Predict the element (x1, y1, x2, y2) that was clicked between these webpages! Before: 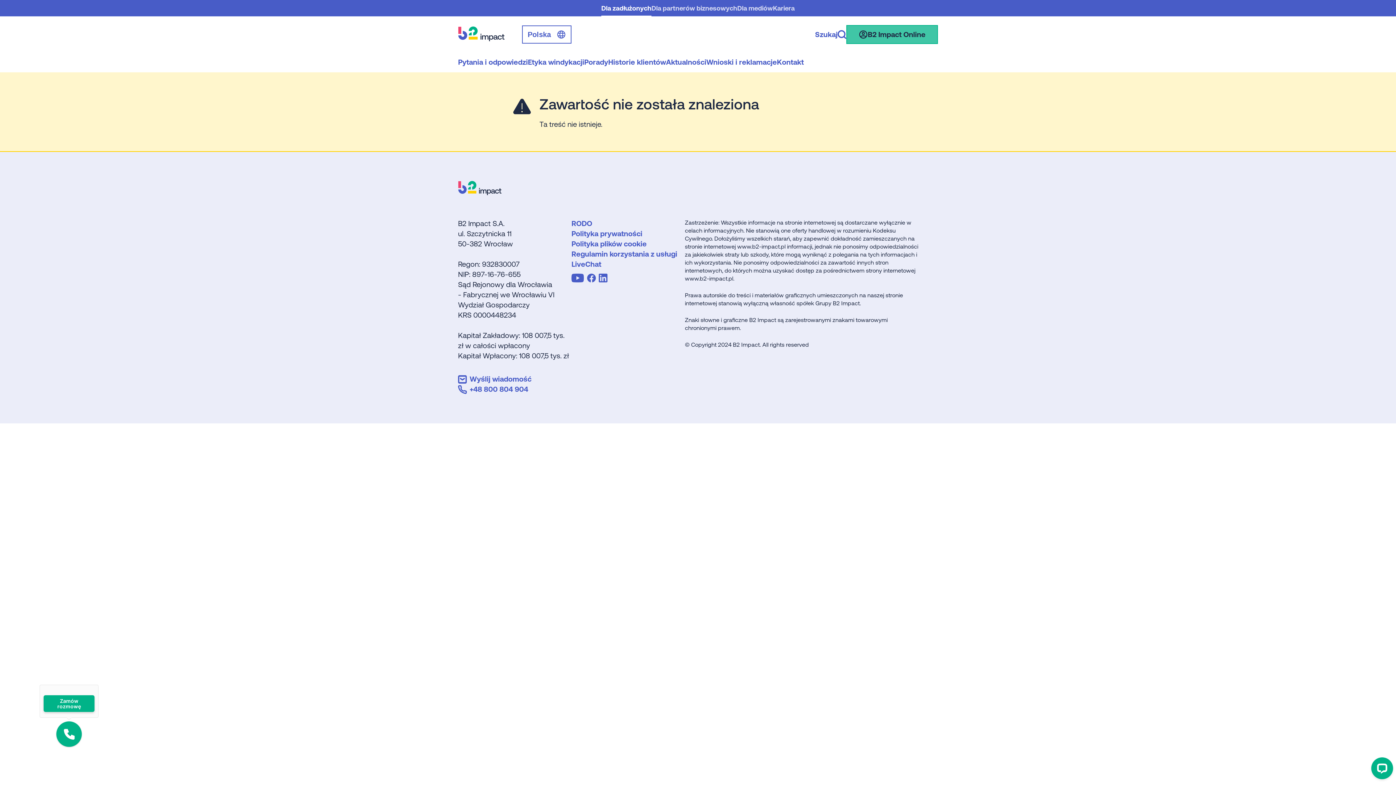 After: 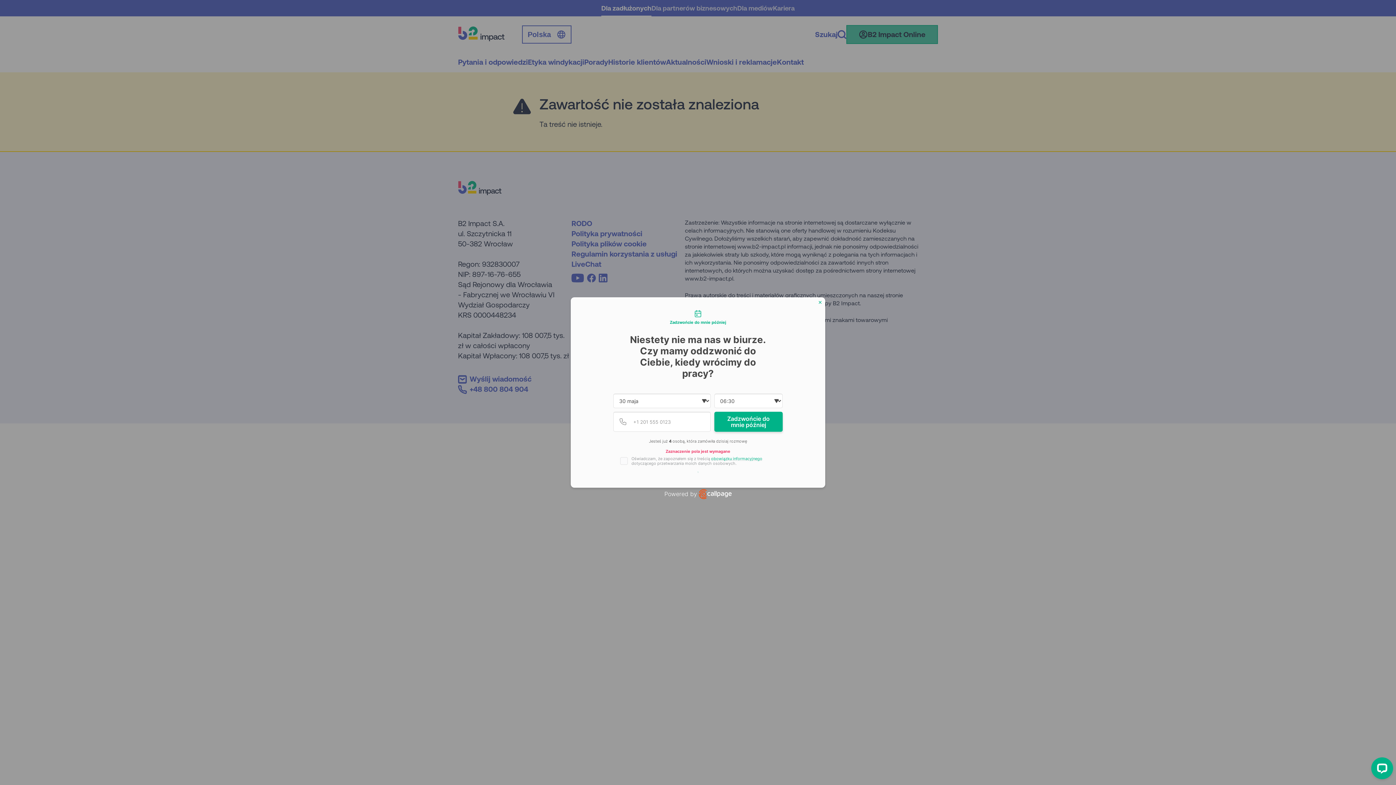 Action: bbox: (598, 273, 610, 284) label: Sprawdź nasz profil